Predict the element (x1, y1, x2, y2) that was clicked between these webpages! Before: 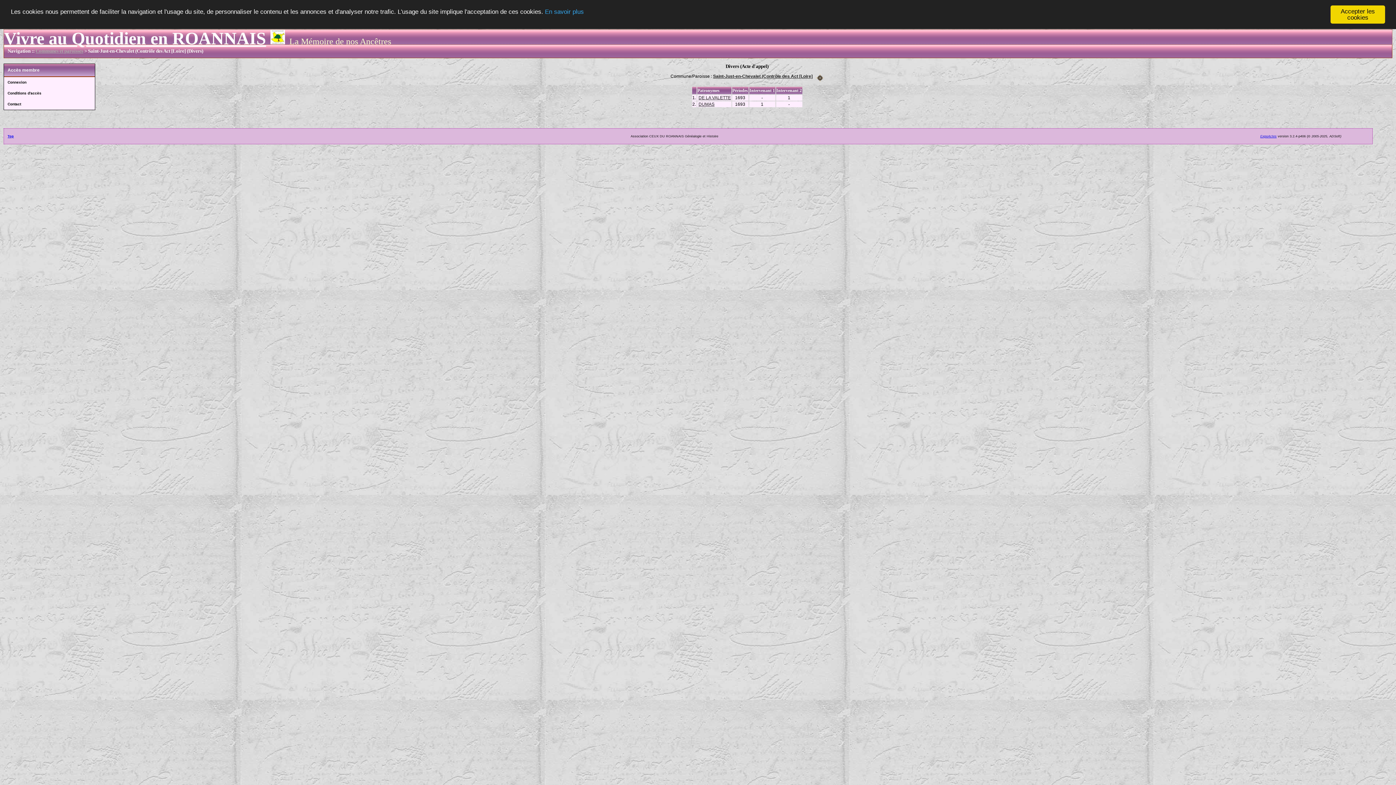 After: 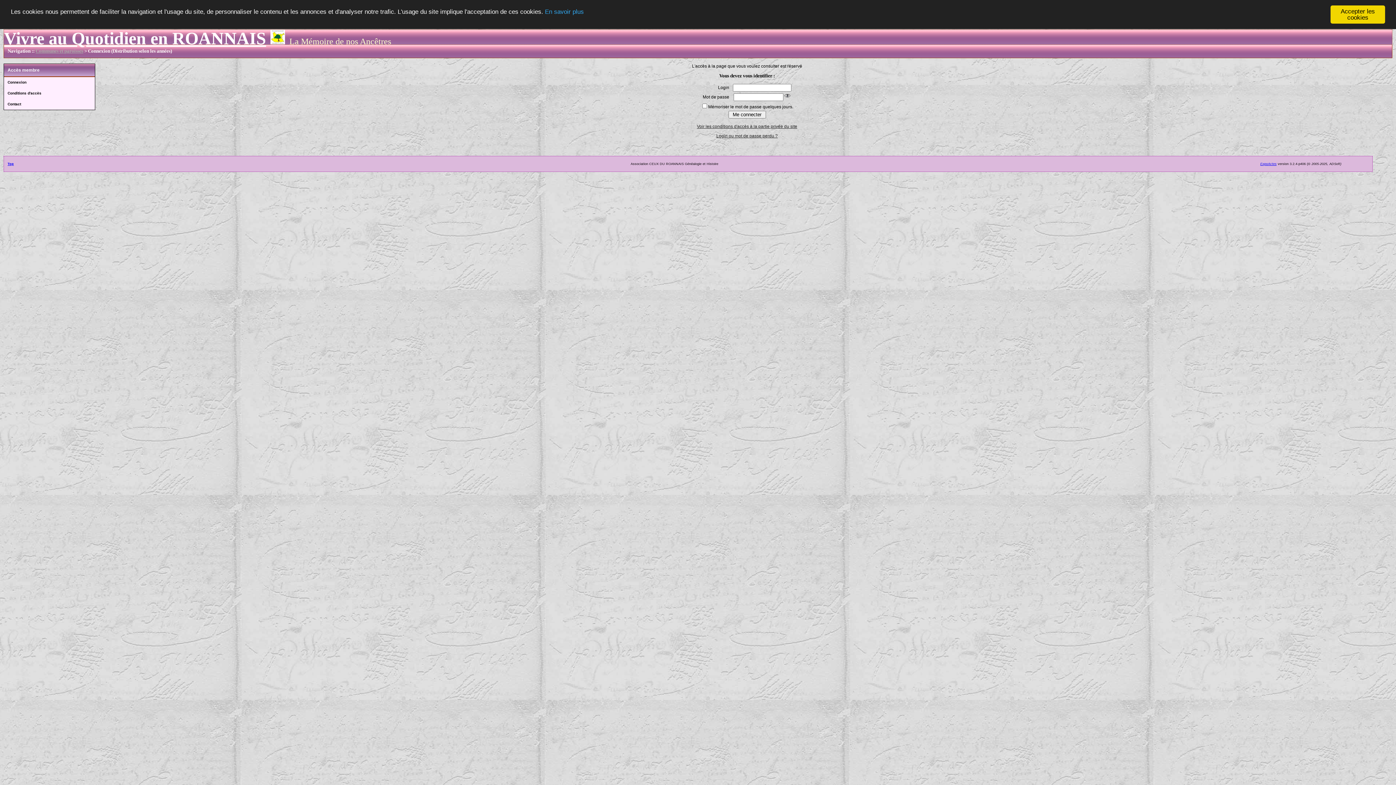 Action: bbox: (698, 95, 731, 100) label: DE LA VALETTE